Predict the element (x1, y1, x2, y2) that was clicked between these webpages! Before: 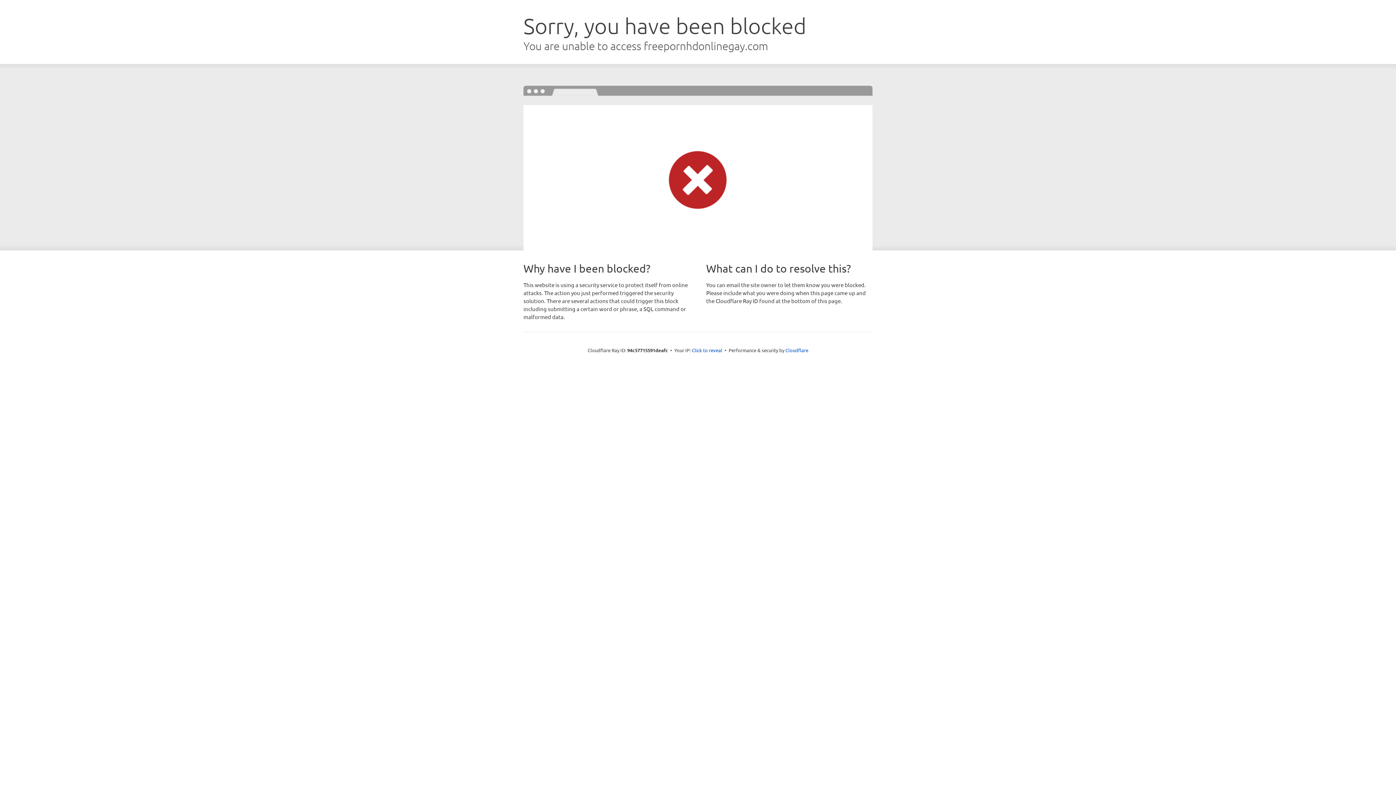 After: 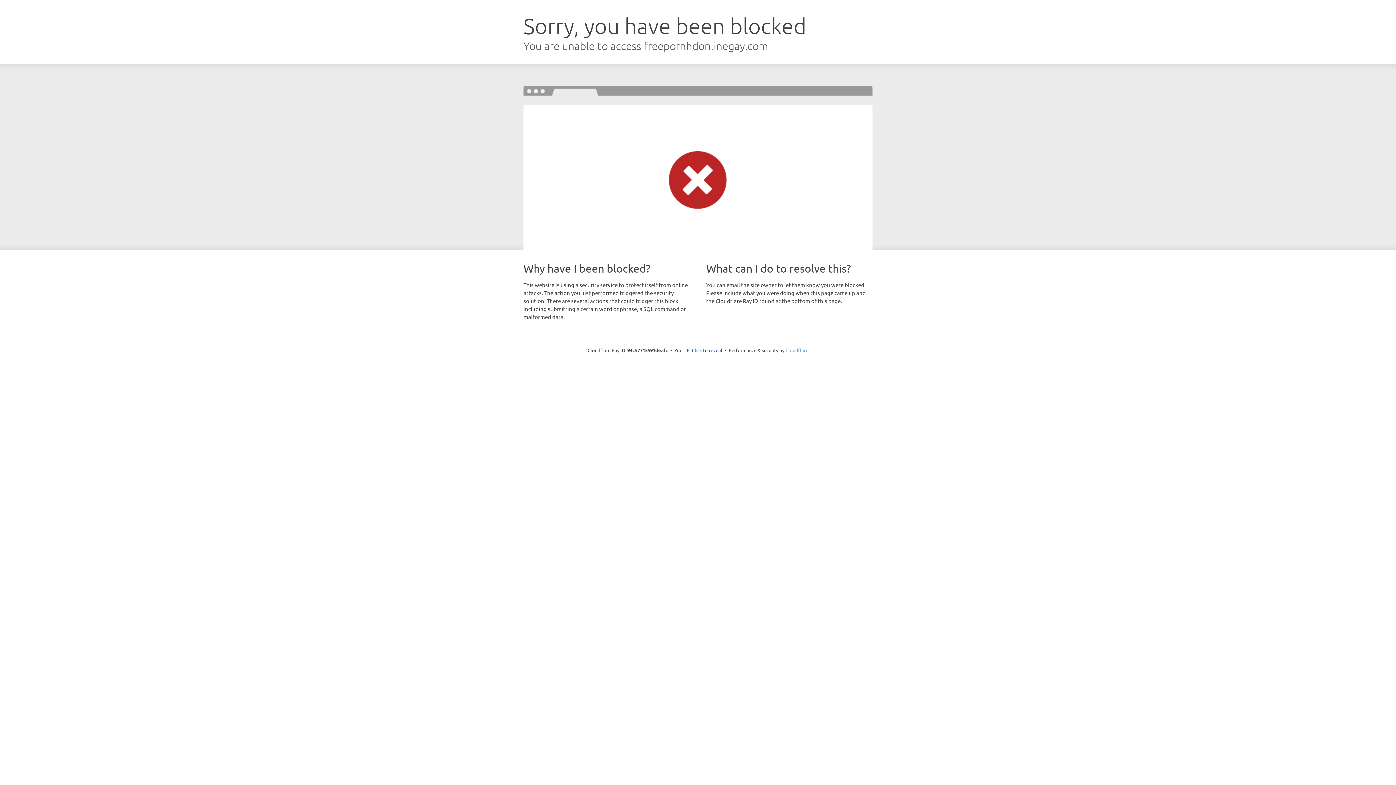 Action: bbox: (785, 347, 808, 353) label: Cloudflare